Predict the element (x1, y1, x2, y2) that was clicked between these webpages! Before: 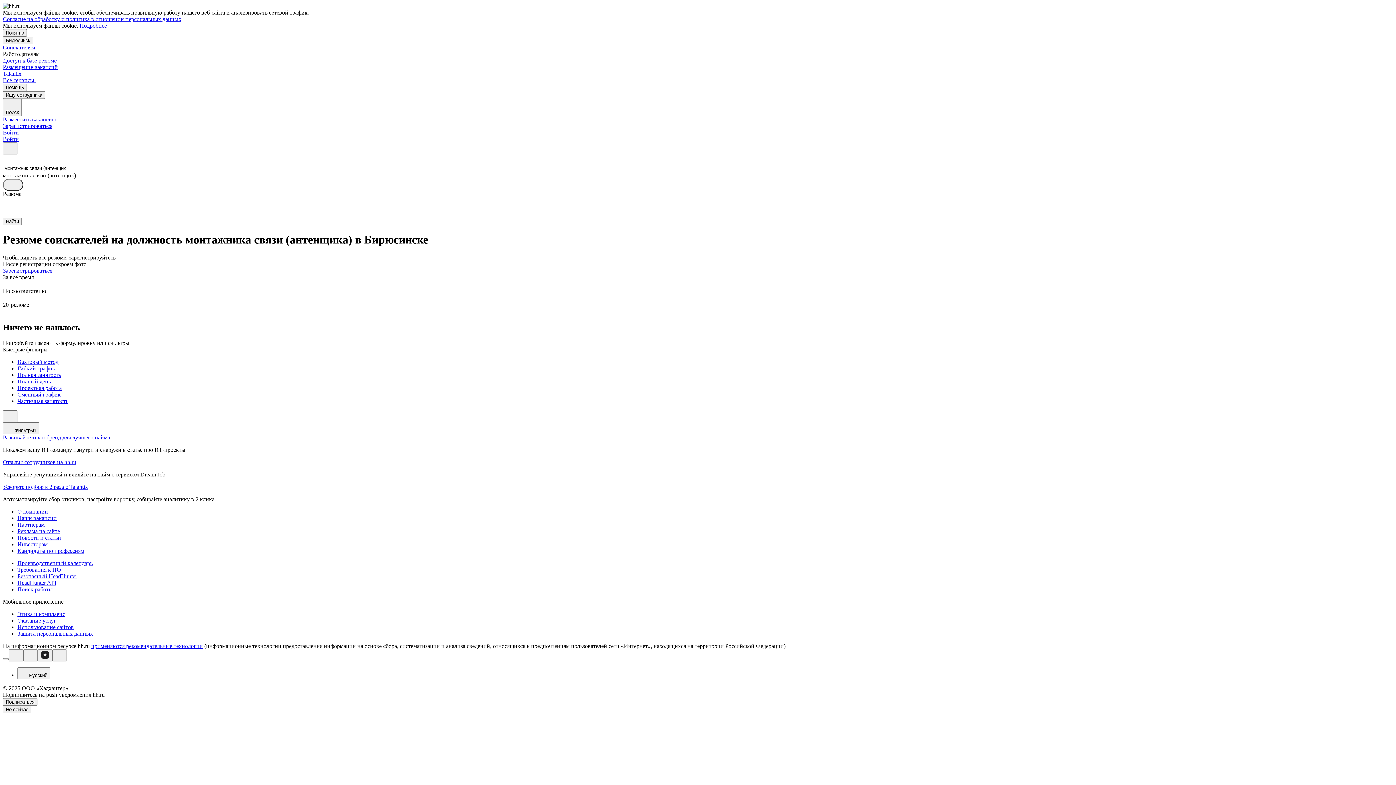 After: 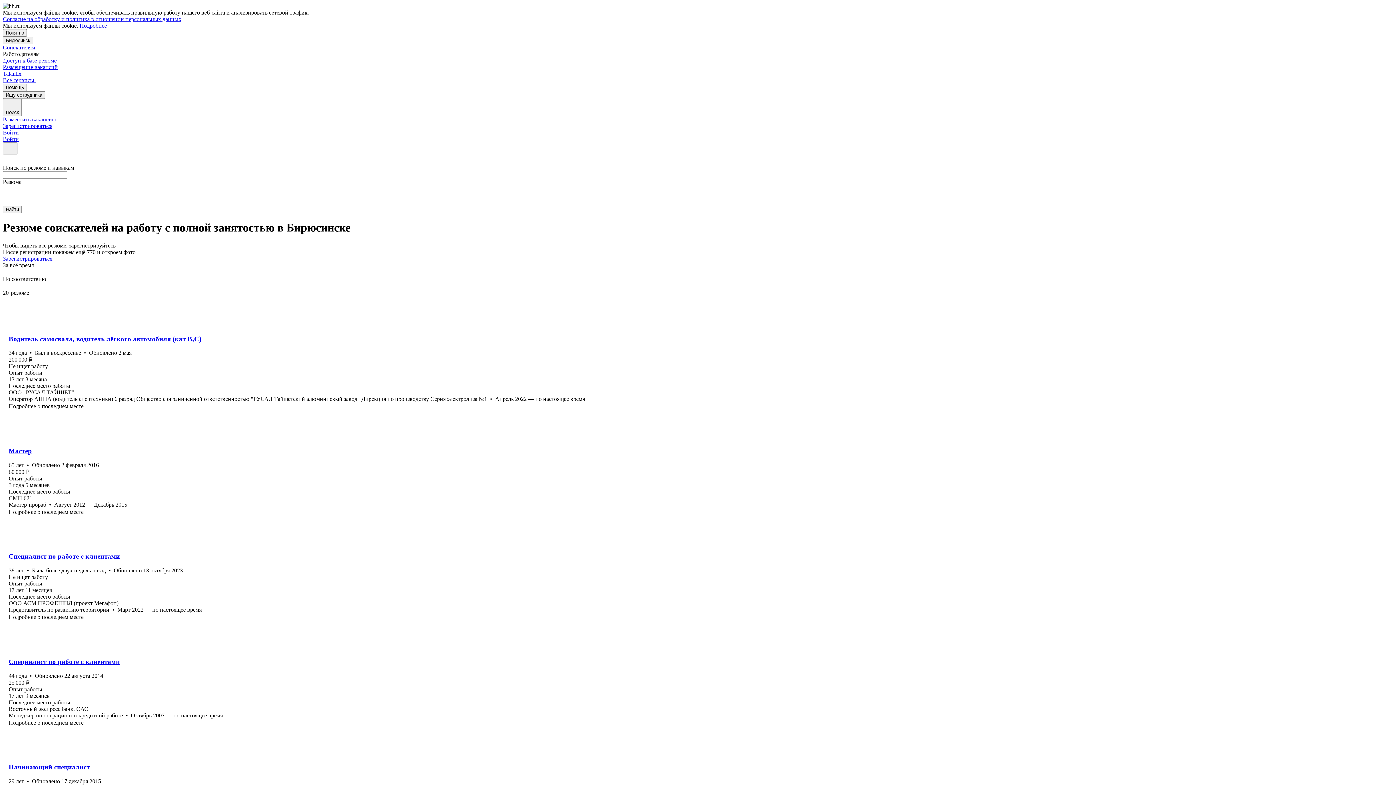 Action: bbox: (17, 371, 1393, 378) label: Полная занятость